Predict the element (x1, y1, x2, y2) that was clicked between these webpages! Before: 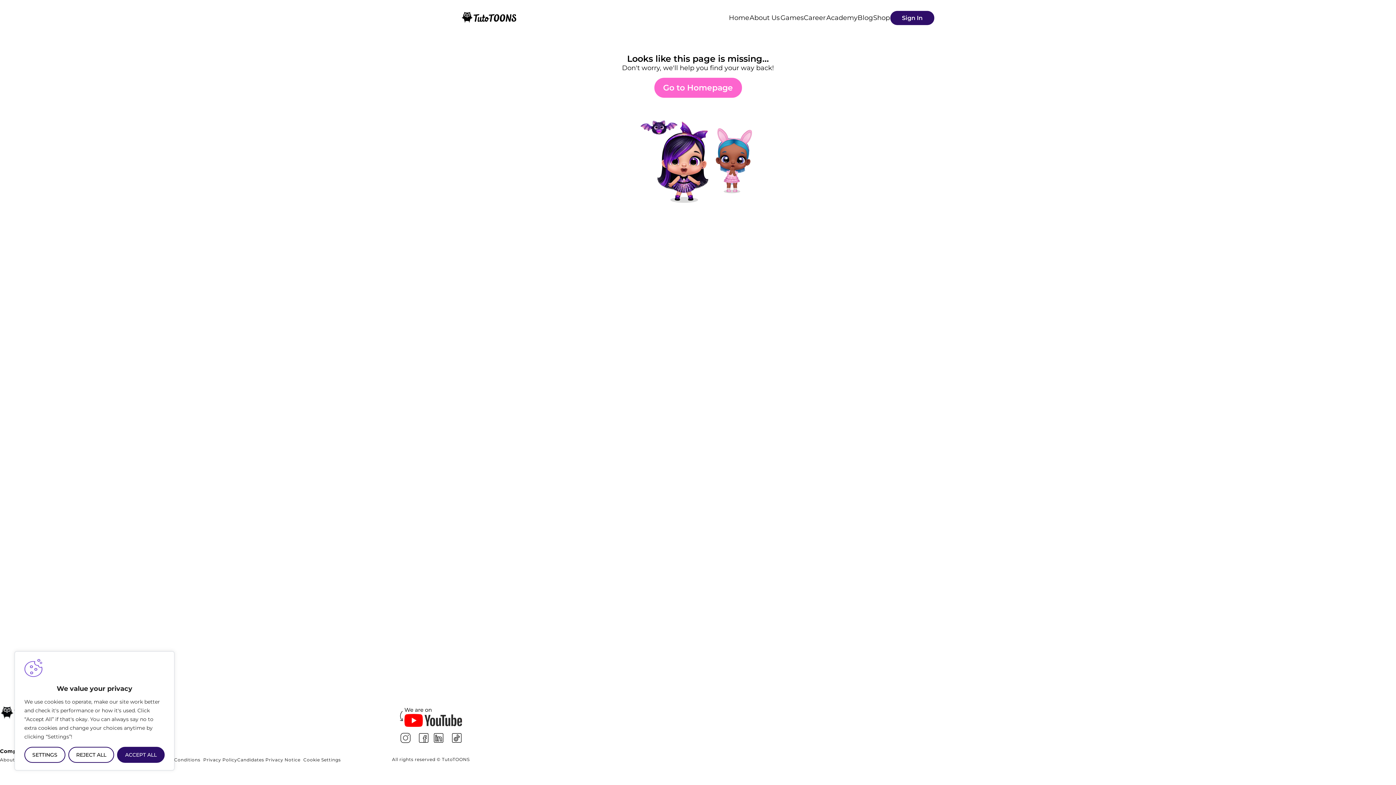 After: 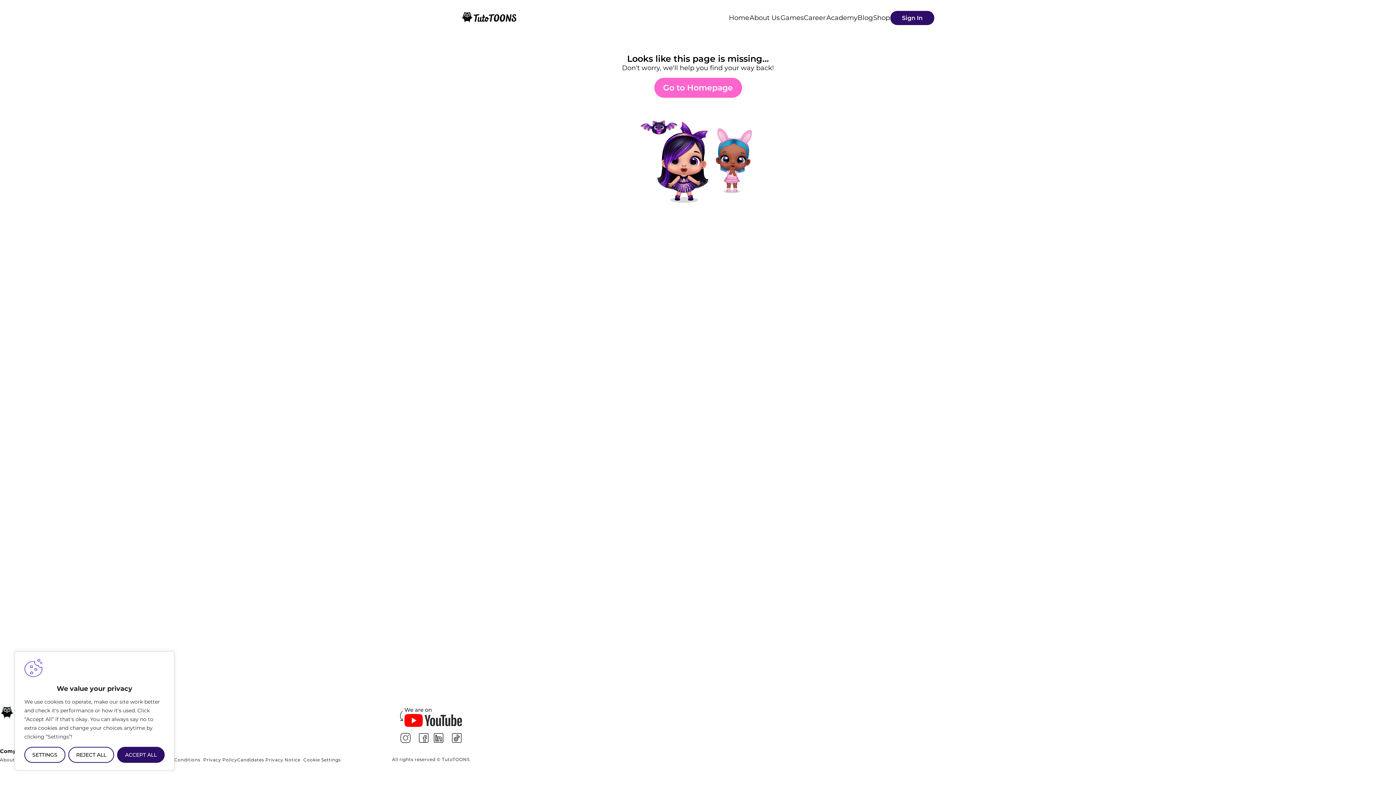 Action: bbox: (400, 732, 411, 744)